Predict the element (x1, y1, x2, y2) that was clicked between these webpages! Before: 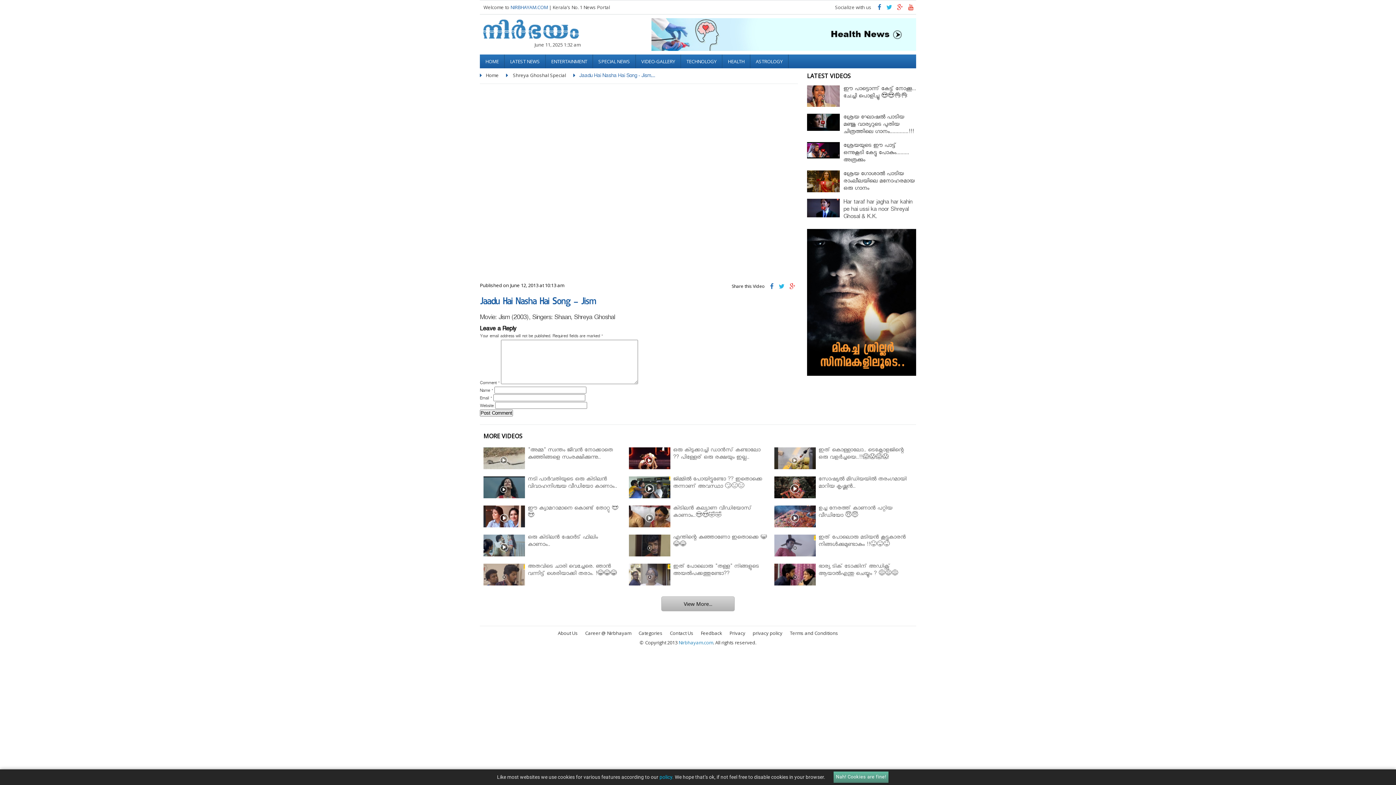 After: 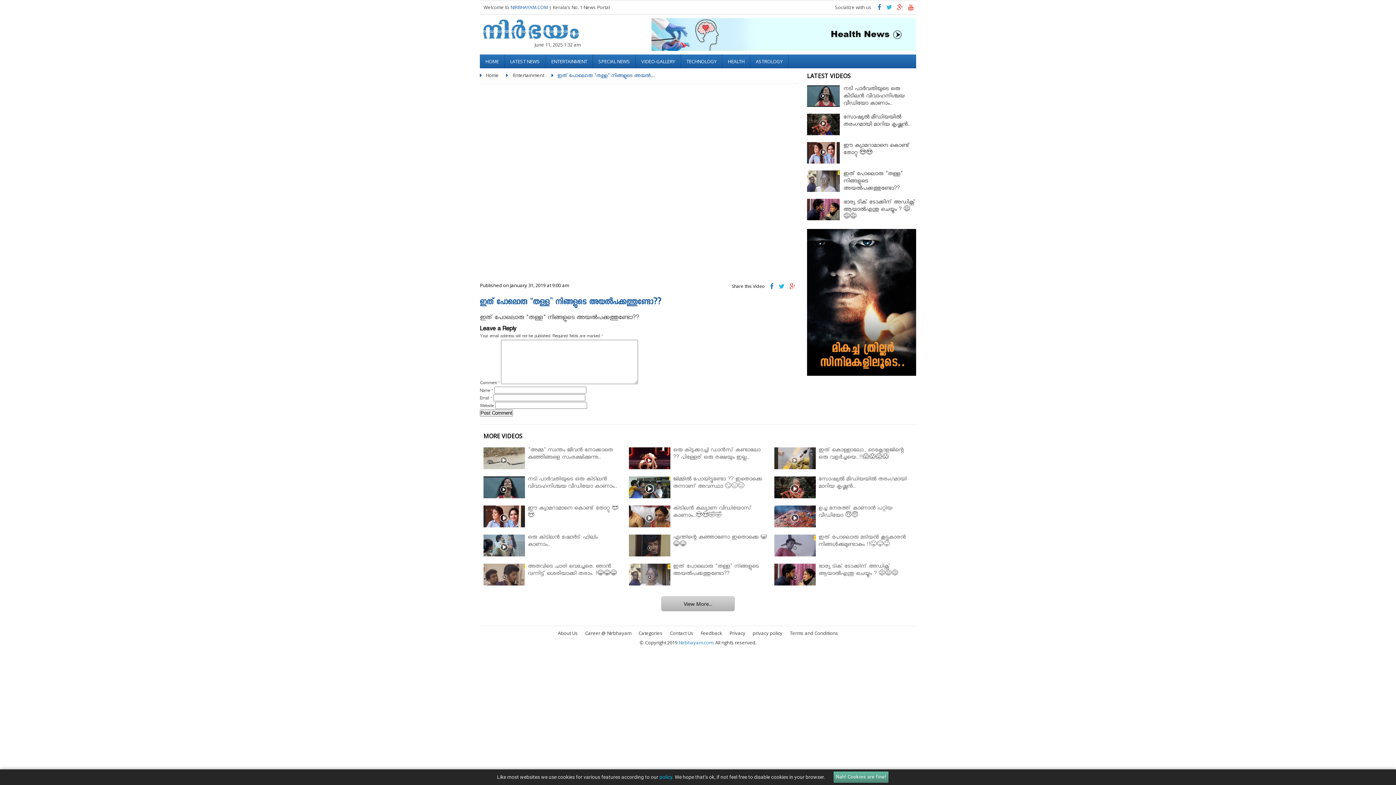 Action: label: ഇത് പോലൊരു "തള്ള" നിങ്ങളുടെ അയല്‍പക്കത്തുണ്ടോ?? bbox: (673, 564, 767, 578)